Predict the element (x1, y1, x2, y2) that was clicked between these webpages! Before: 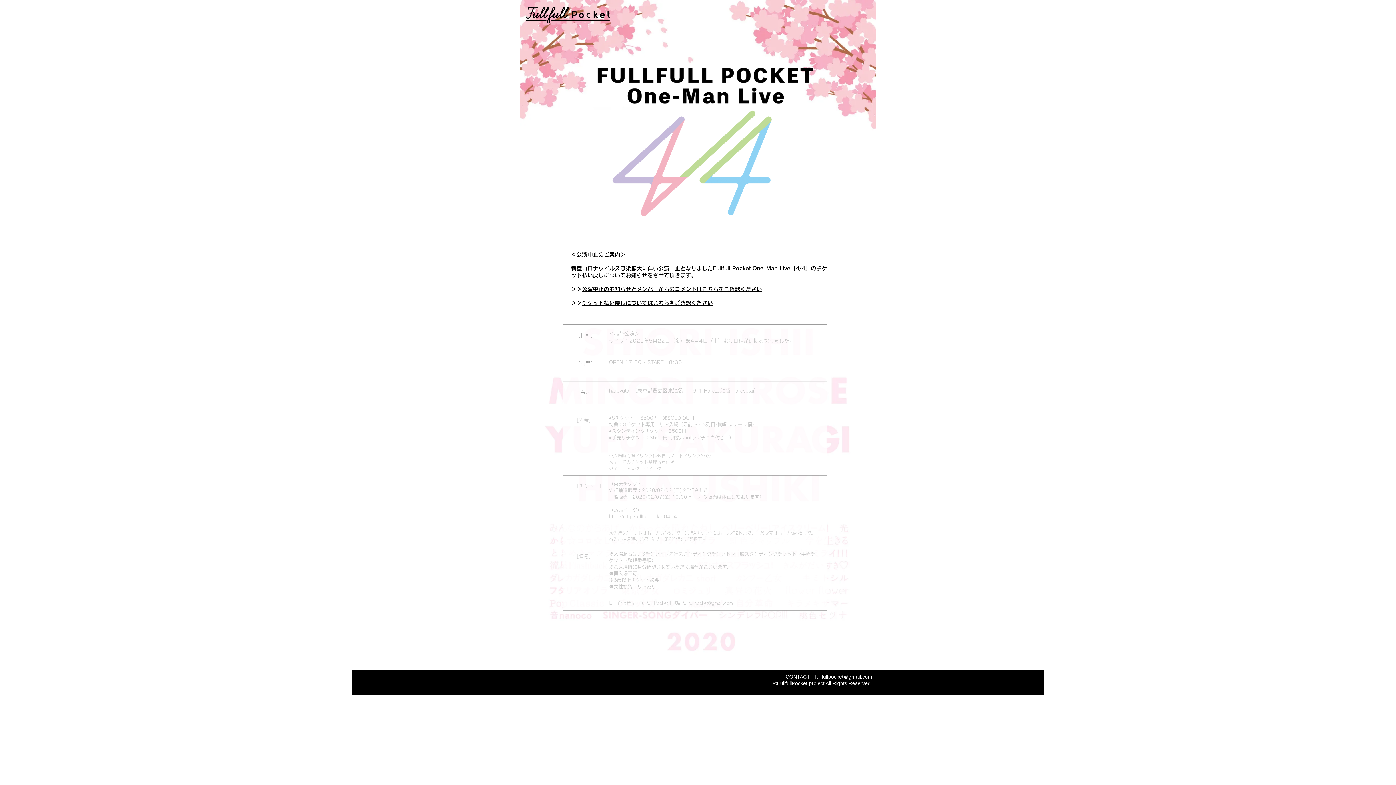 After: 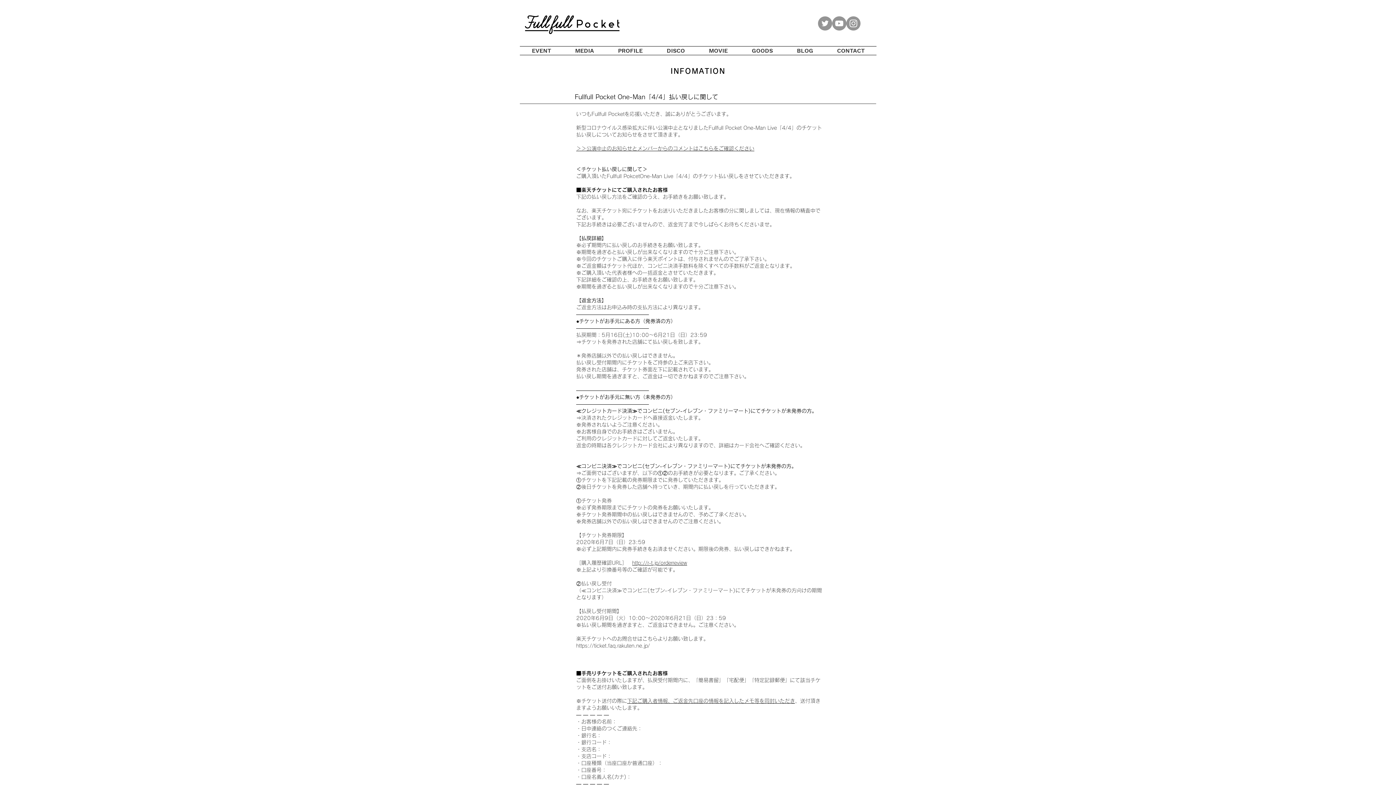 Action: label: ​＞＞ bbox: (571, 300, 582, 306)